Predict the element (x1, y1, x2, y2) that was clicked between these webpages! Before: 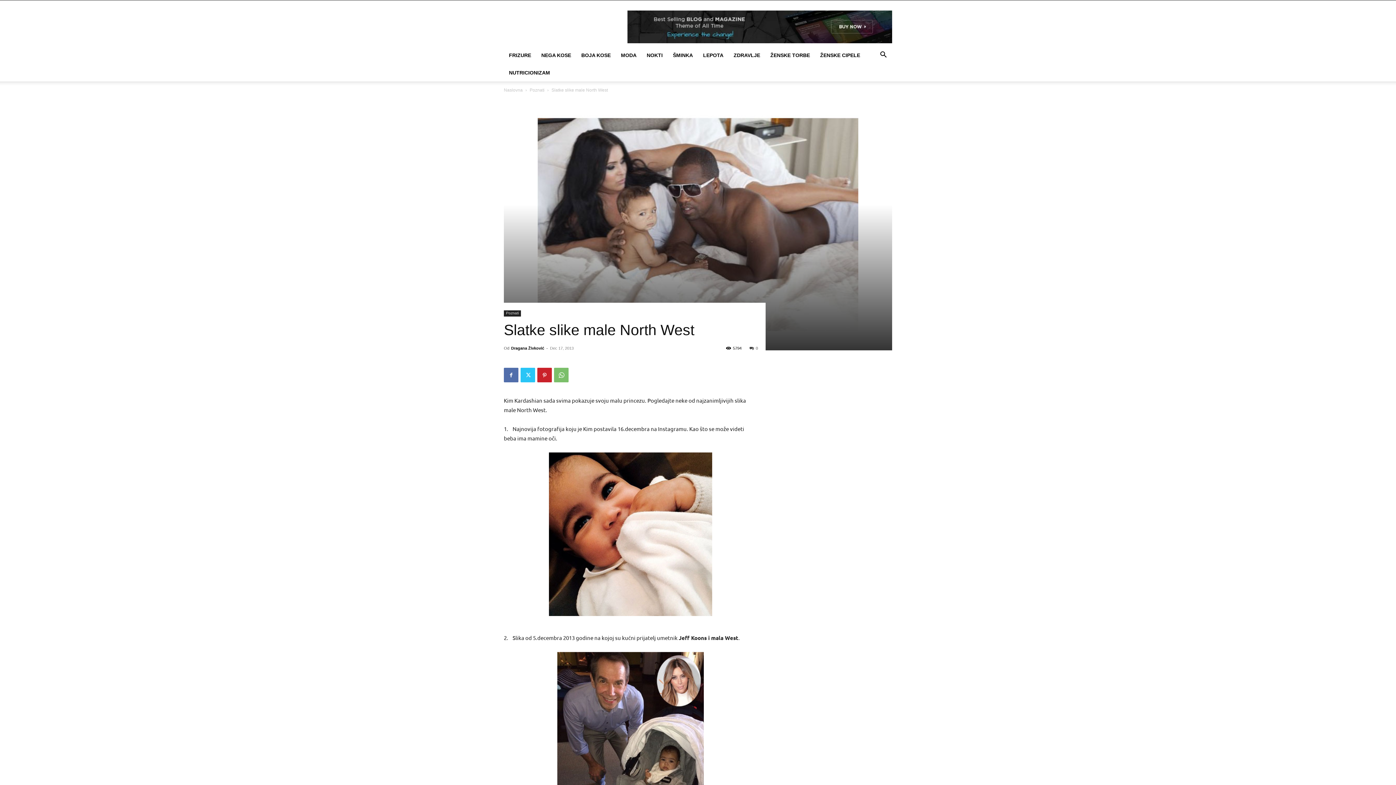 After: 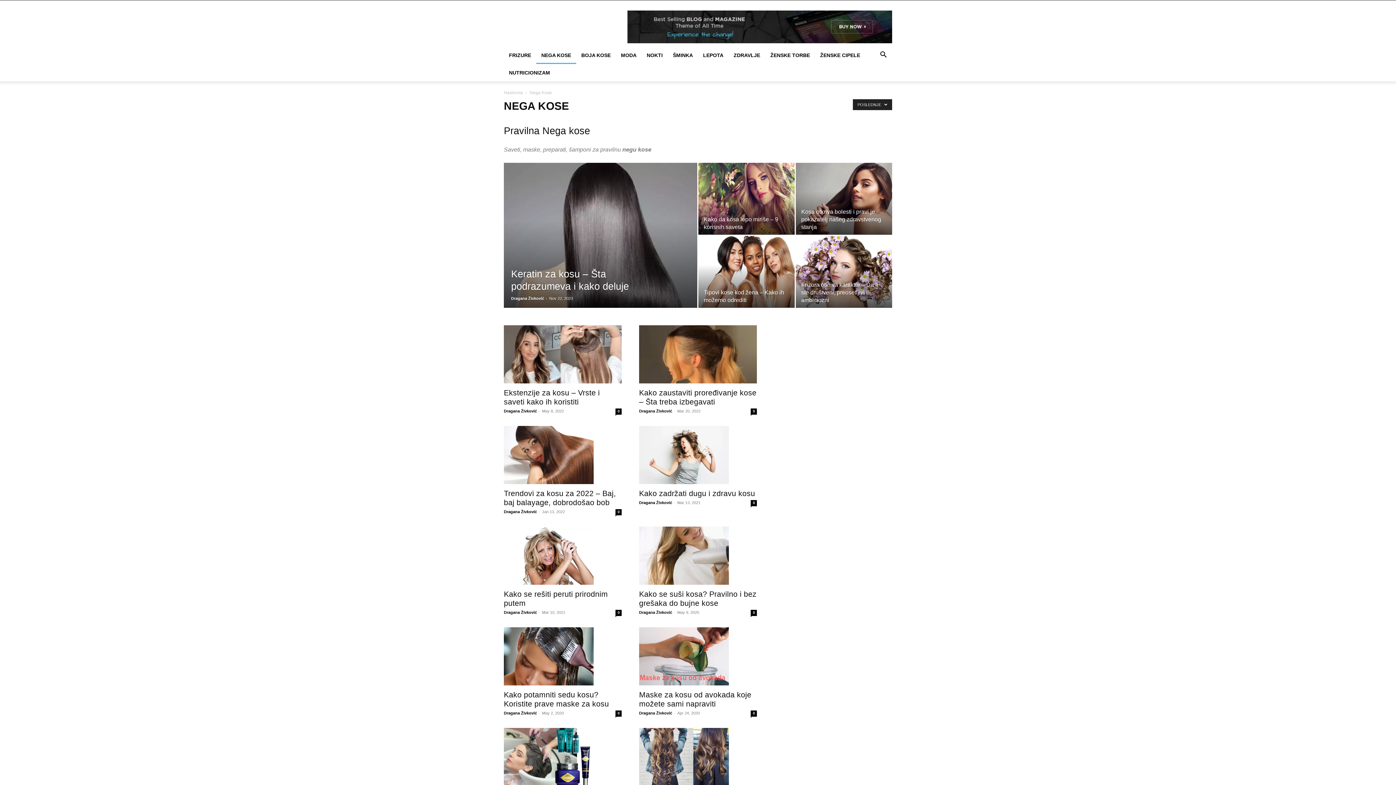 Action: label: NEGA KOSE bbox: (536, 46, 576, 64)